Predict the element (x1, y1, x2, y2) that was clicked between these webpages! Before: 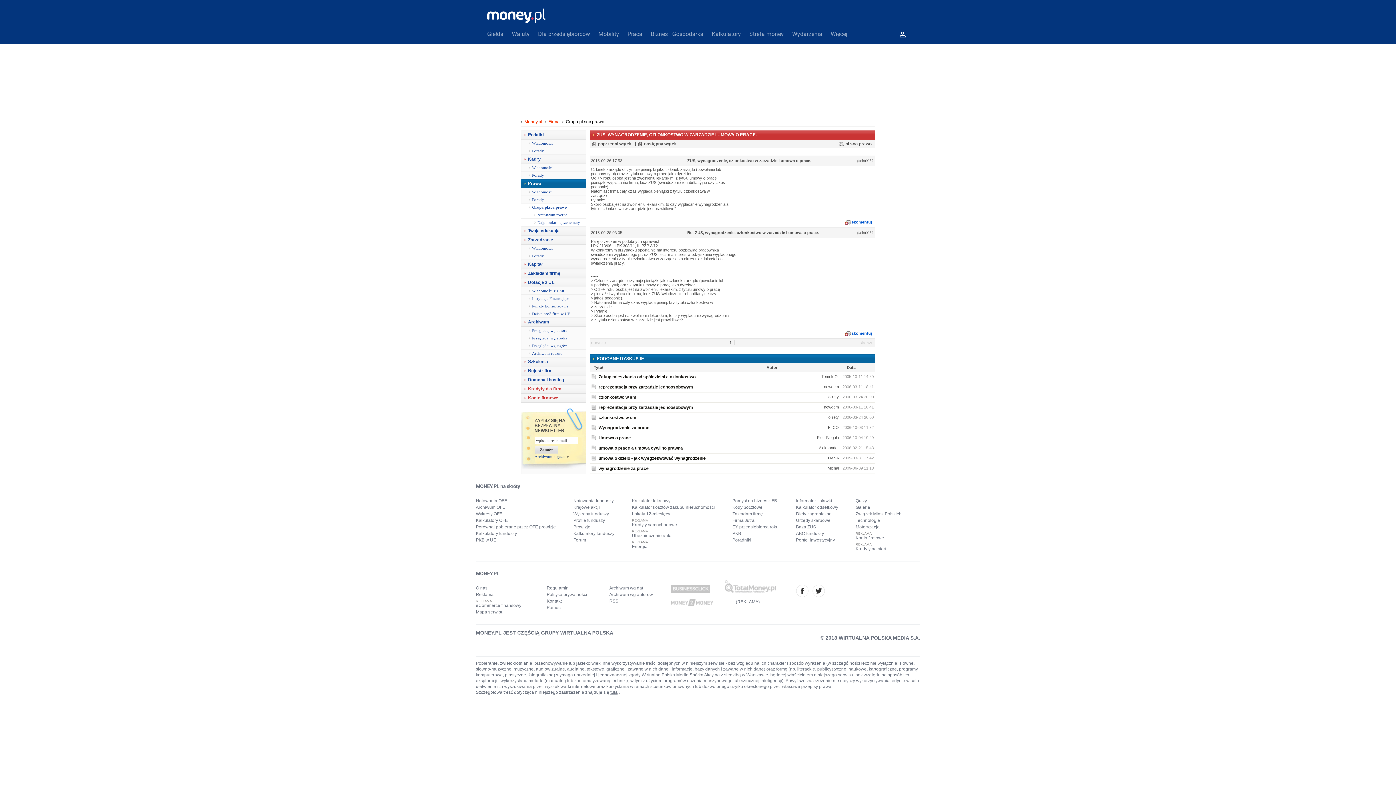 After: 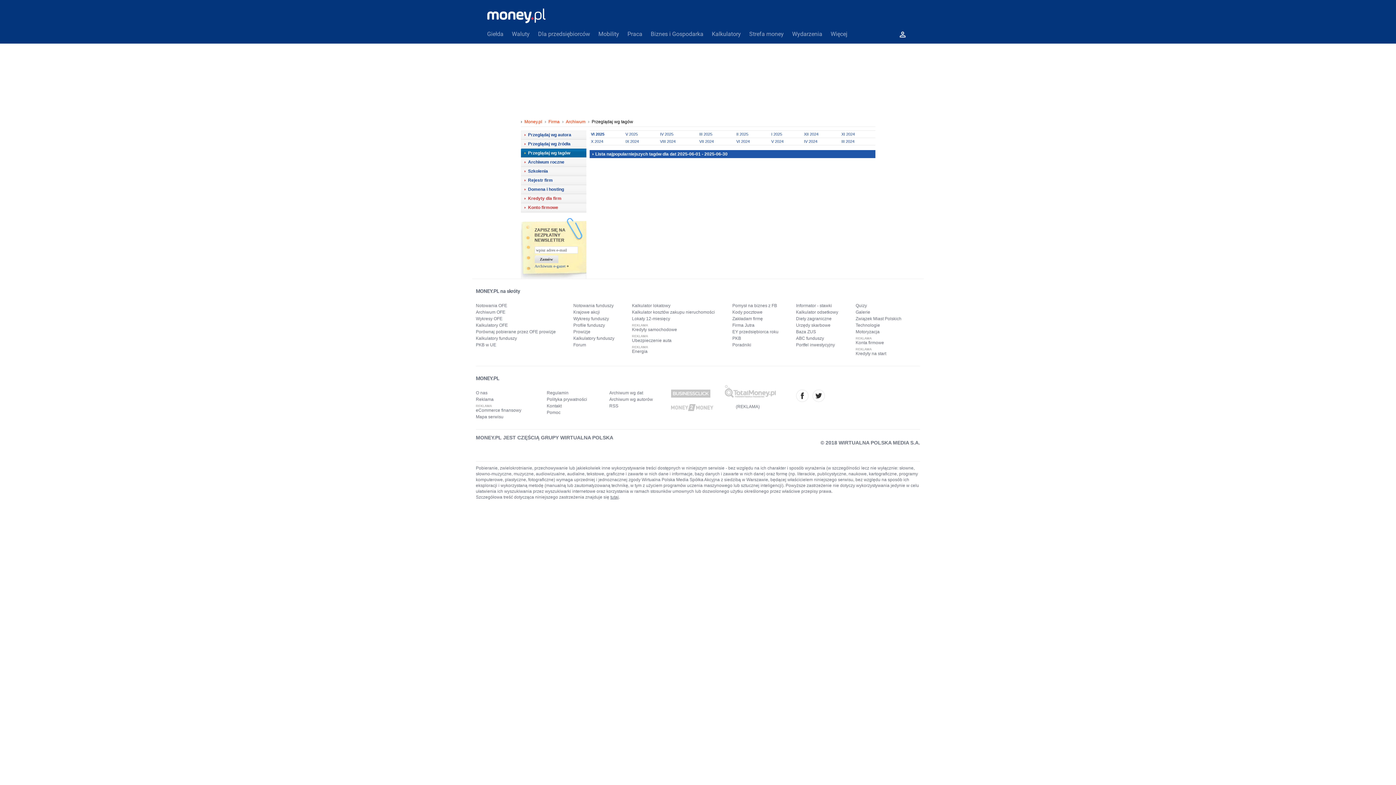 Action: bbox: (521, 342, 586, 349) label: Przeglądaj wg tagów